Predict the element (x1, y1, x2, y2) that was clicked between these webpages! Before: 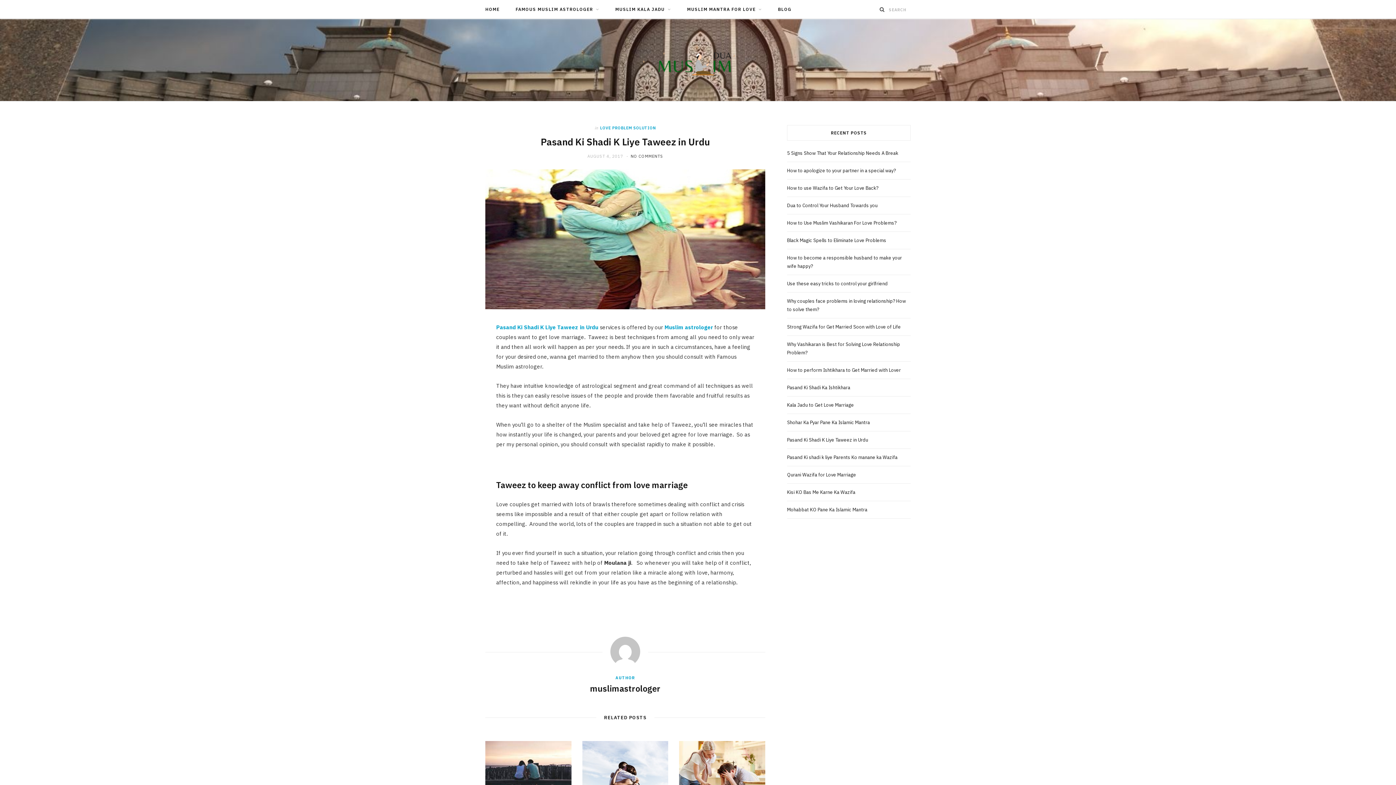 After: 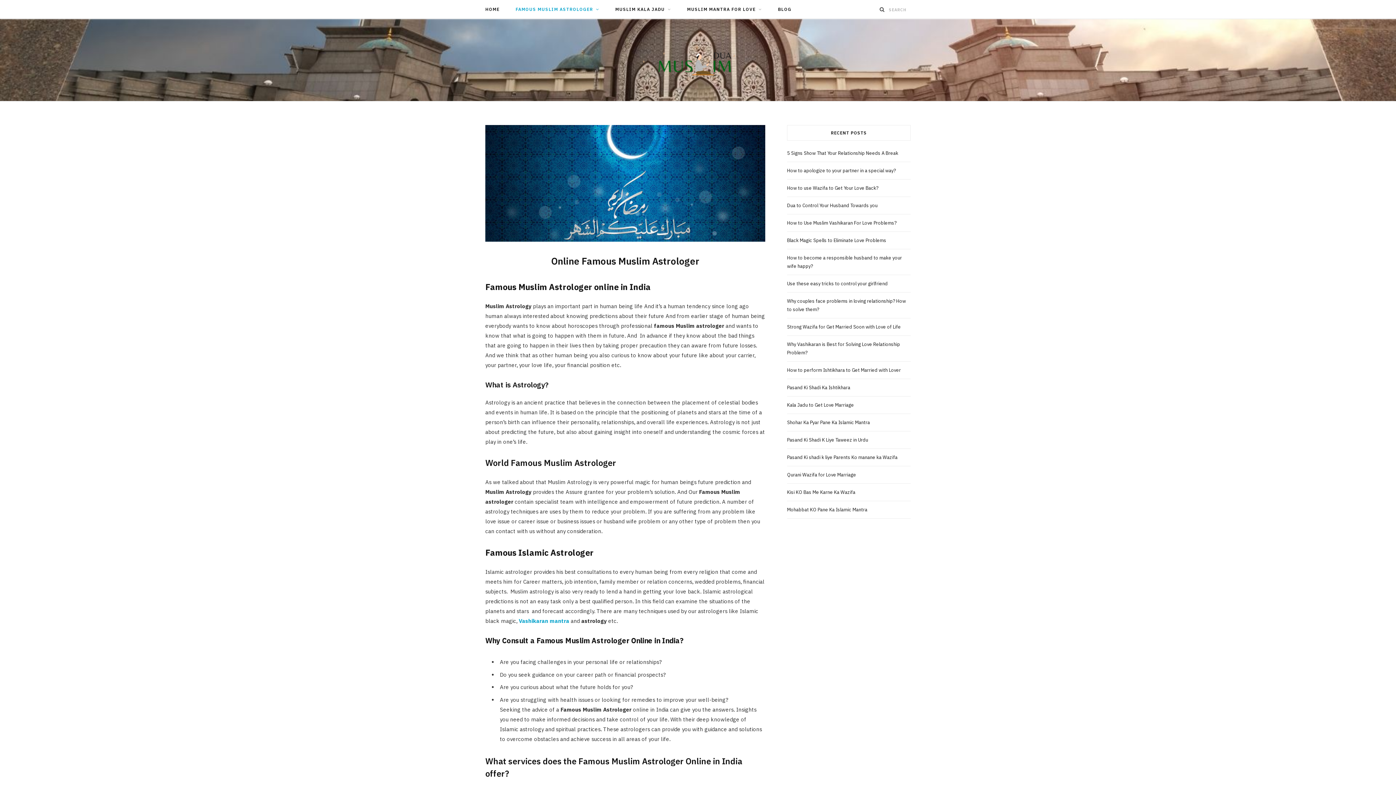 Action: bbox: (664, 324, 713, 330) label: Muslim astrologer